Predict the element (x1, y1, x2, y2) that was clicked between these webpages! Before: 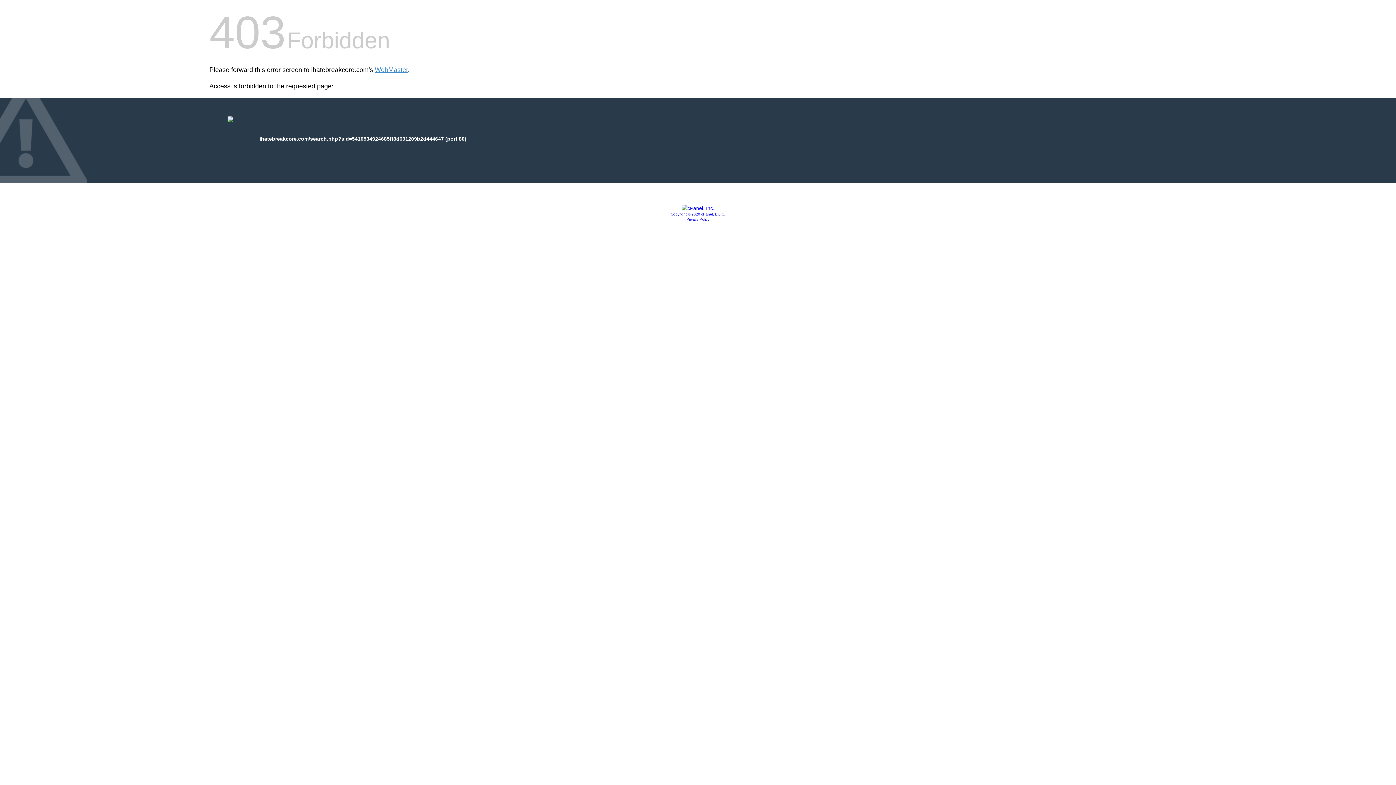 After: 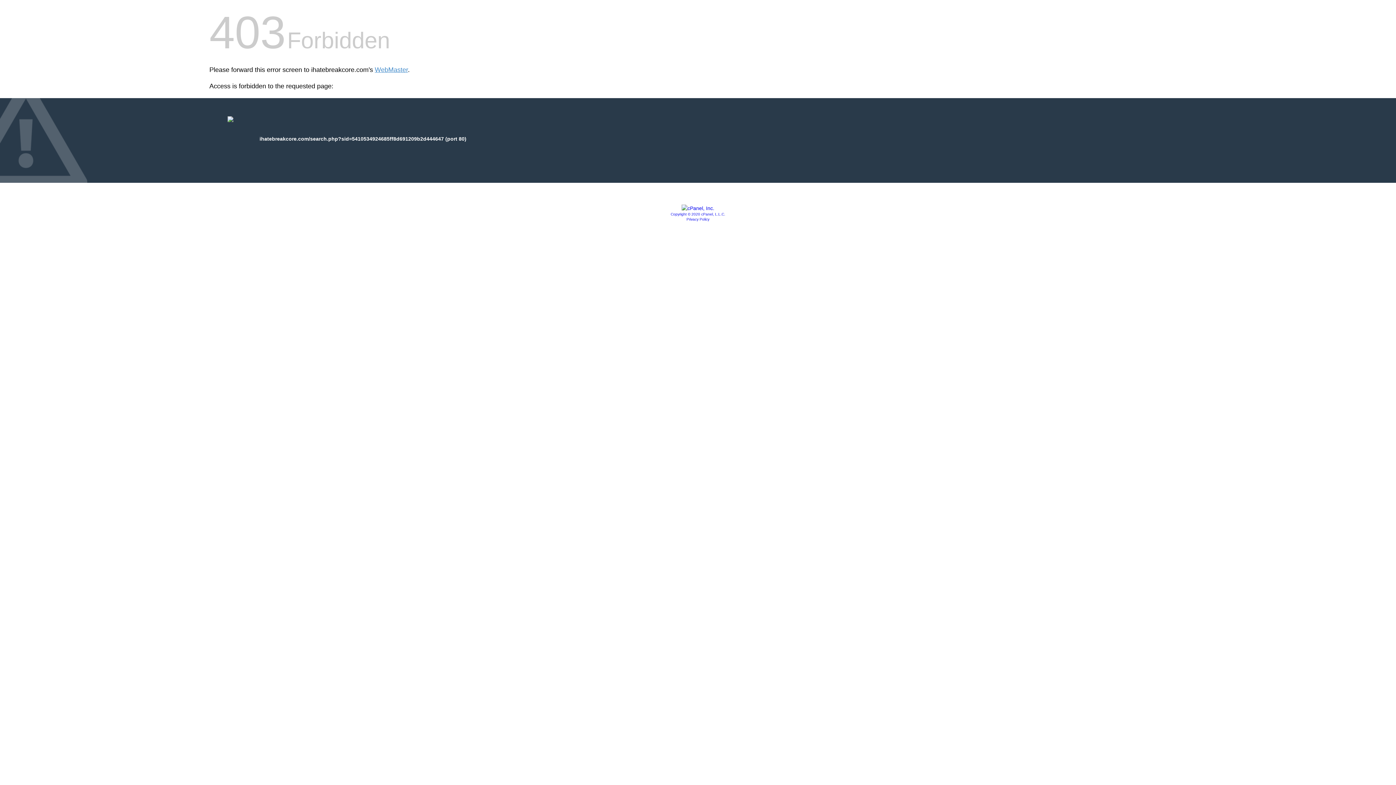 Action: label: Privacy Policy bbox: (686, 217, 709, 221)